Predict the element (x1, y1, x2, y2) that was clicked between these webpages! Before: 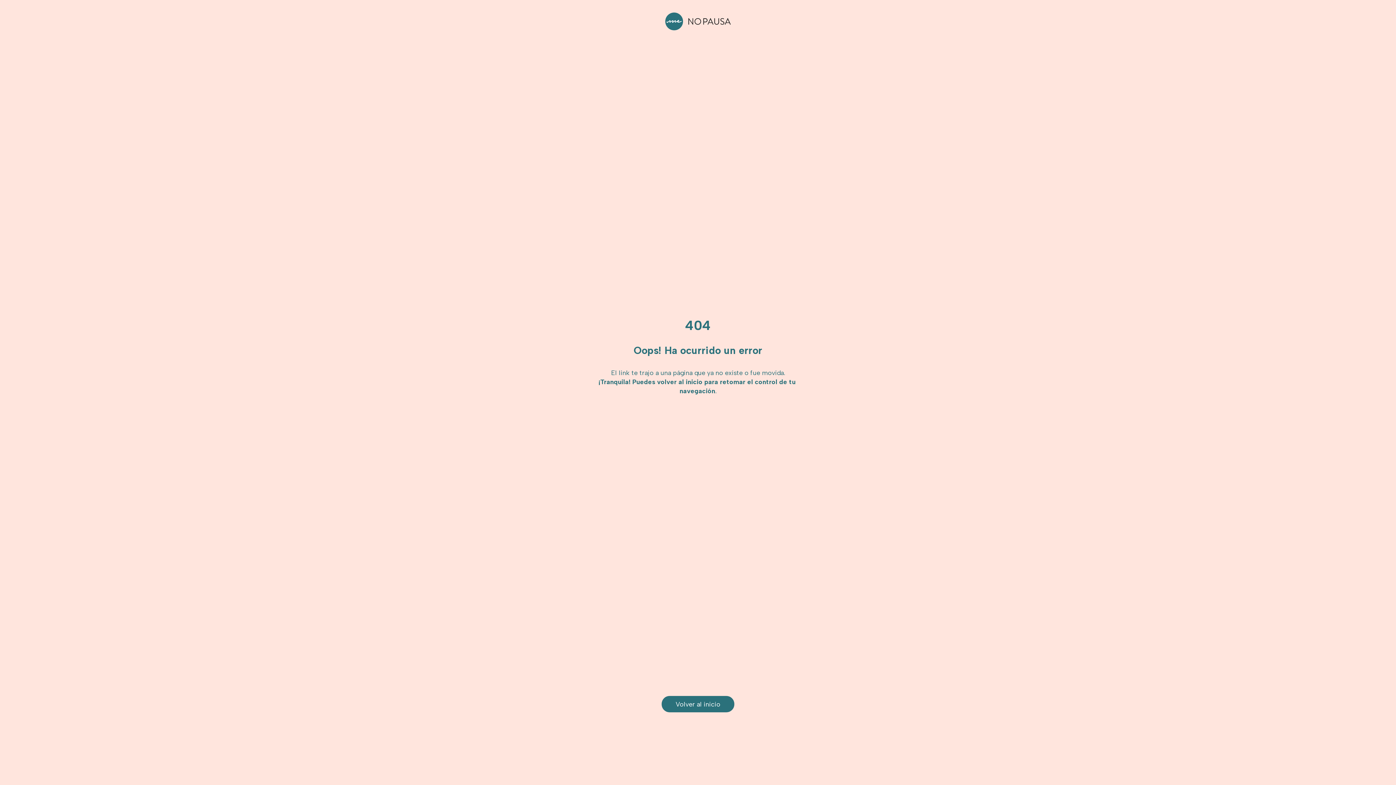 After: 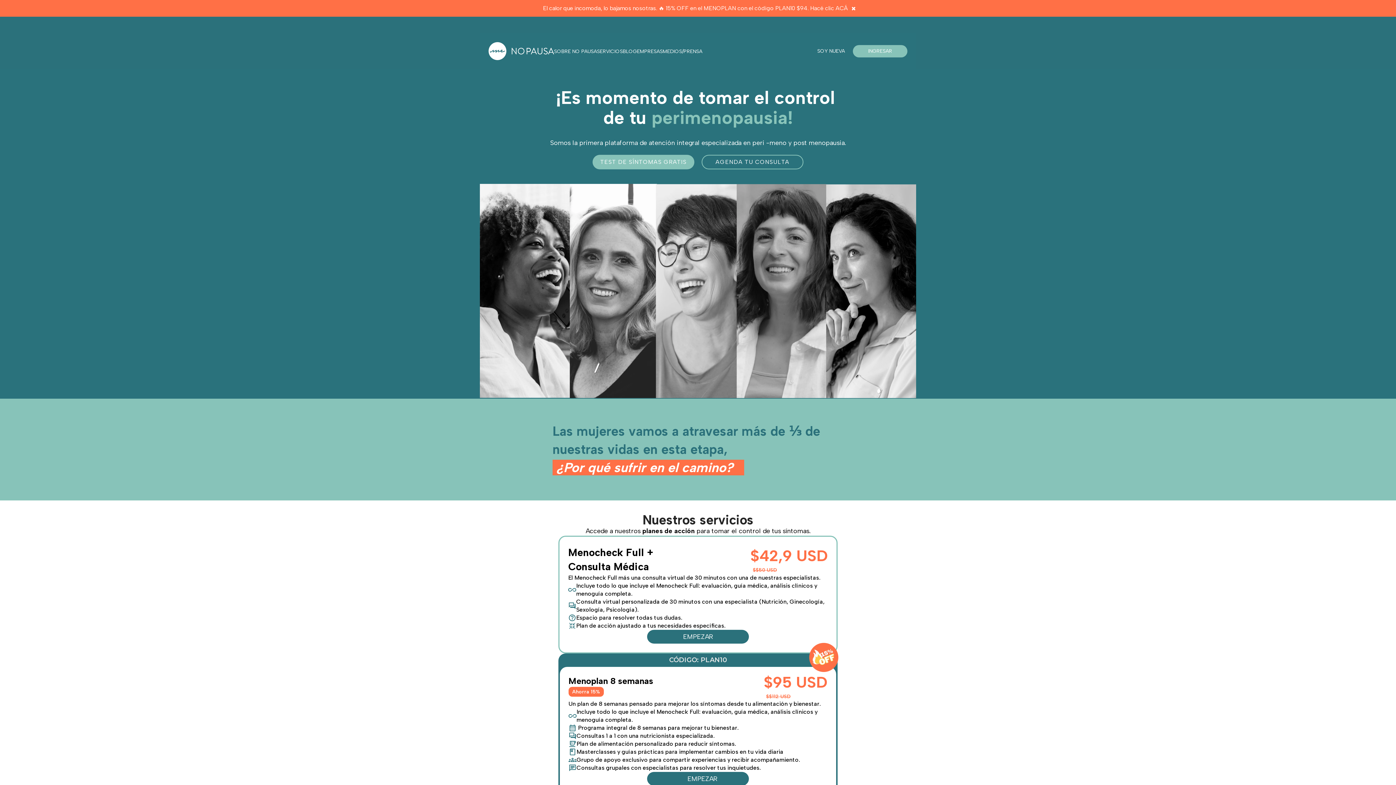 Action: bbox: (661, 696, 734, 712) label: Volver al inicio